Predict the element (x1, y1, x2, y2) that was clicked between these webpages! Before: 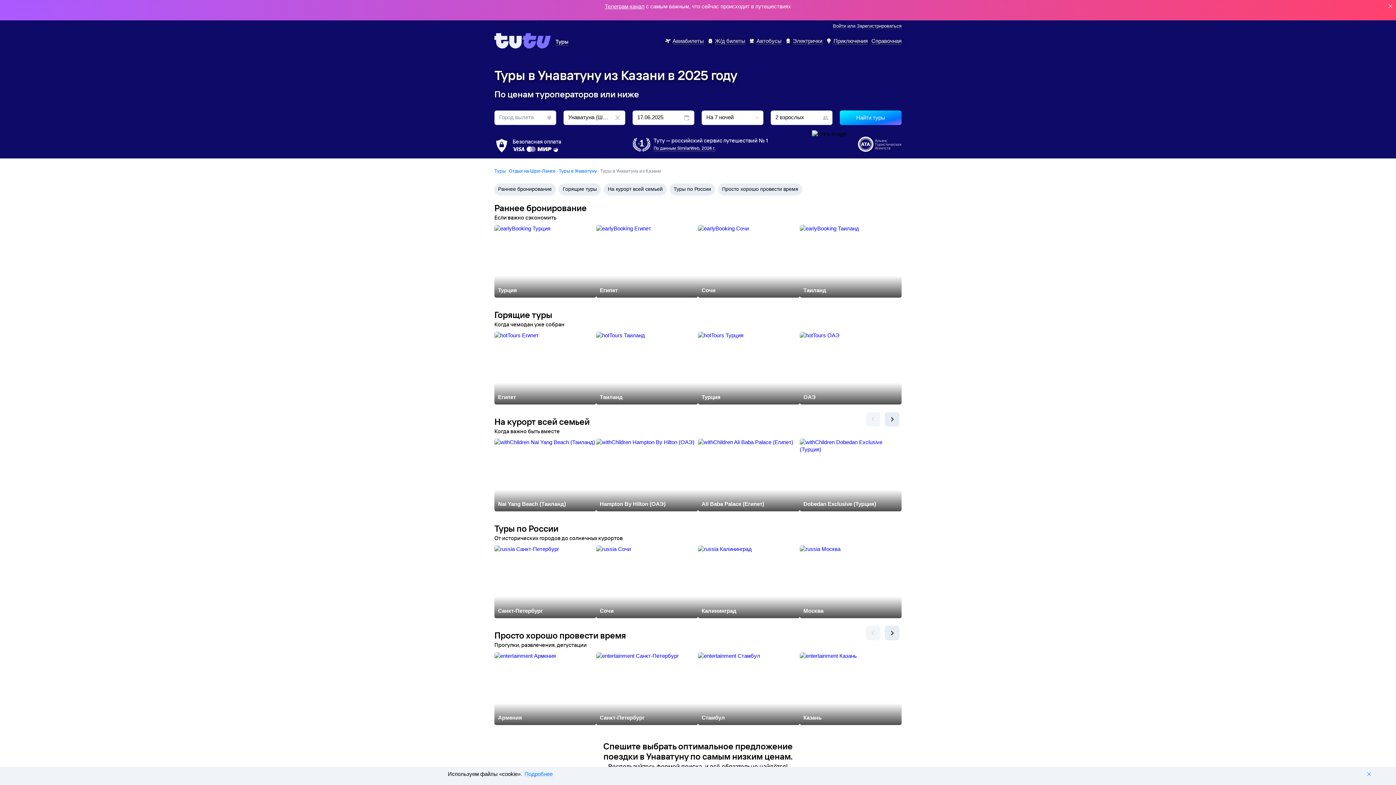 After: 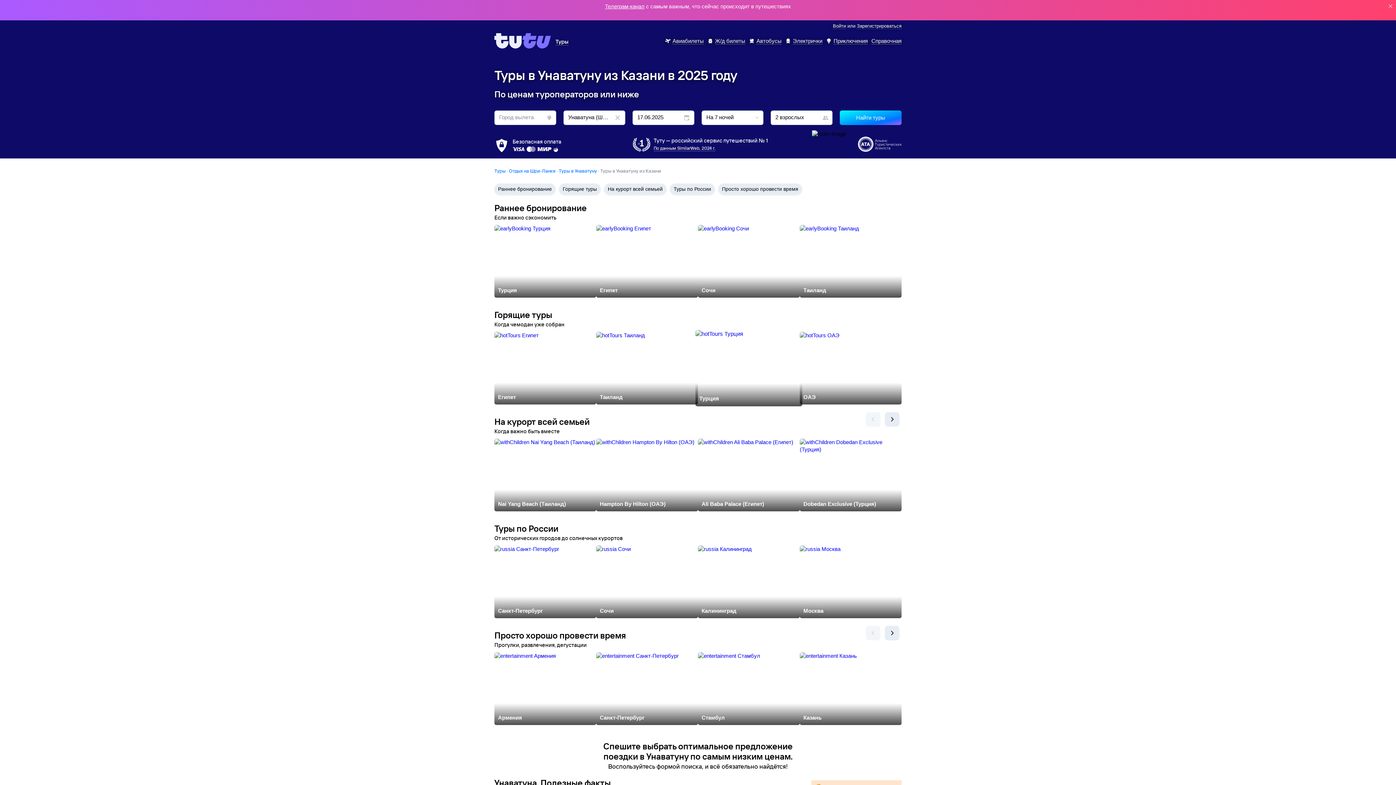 Action: bbox: (698, 332, 800, 404) label: Турция